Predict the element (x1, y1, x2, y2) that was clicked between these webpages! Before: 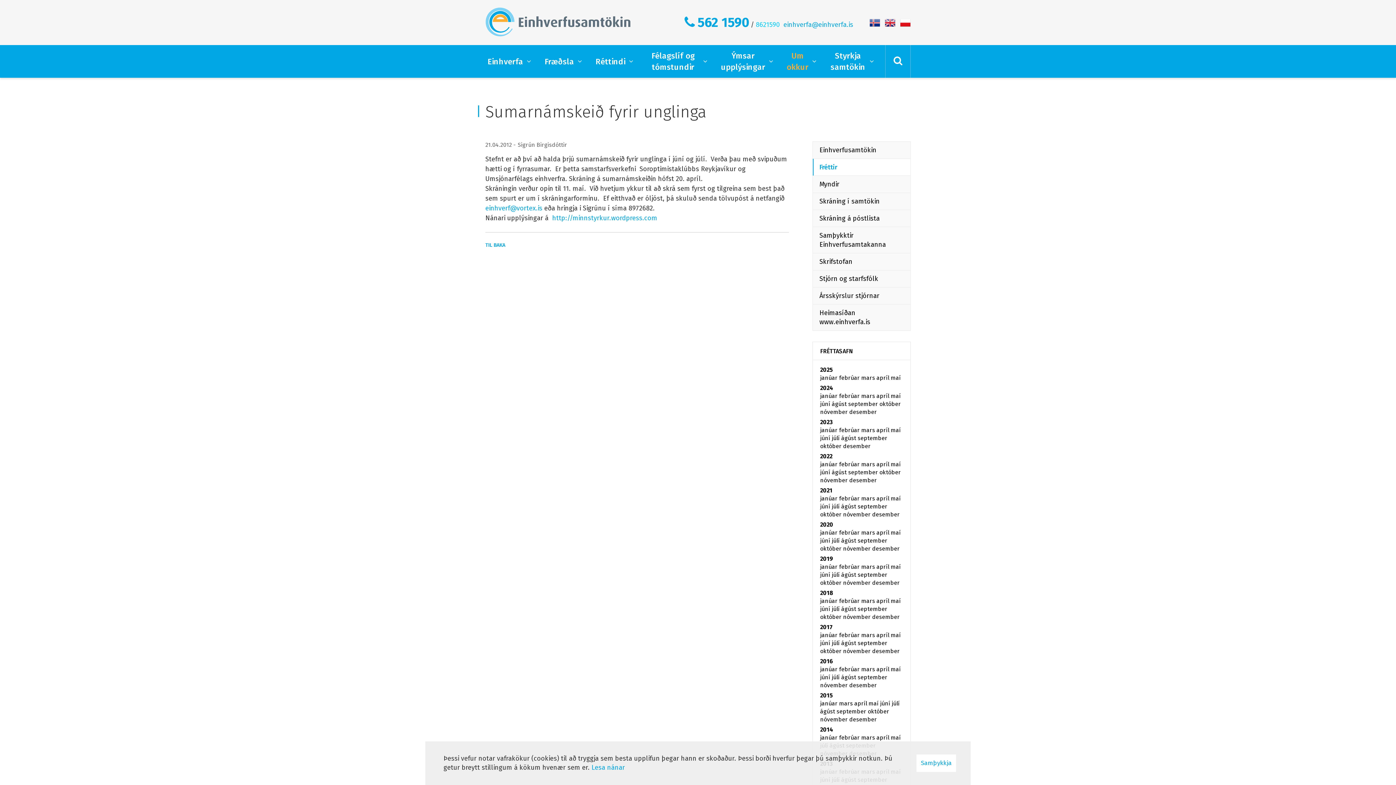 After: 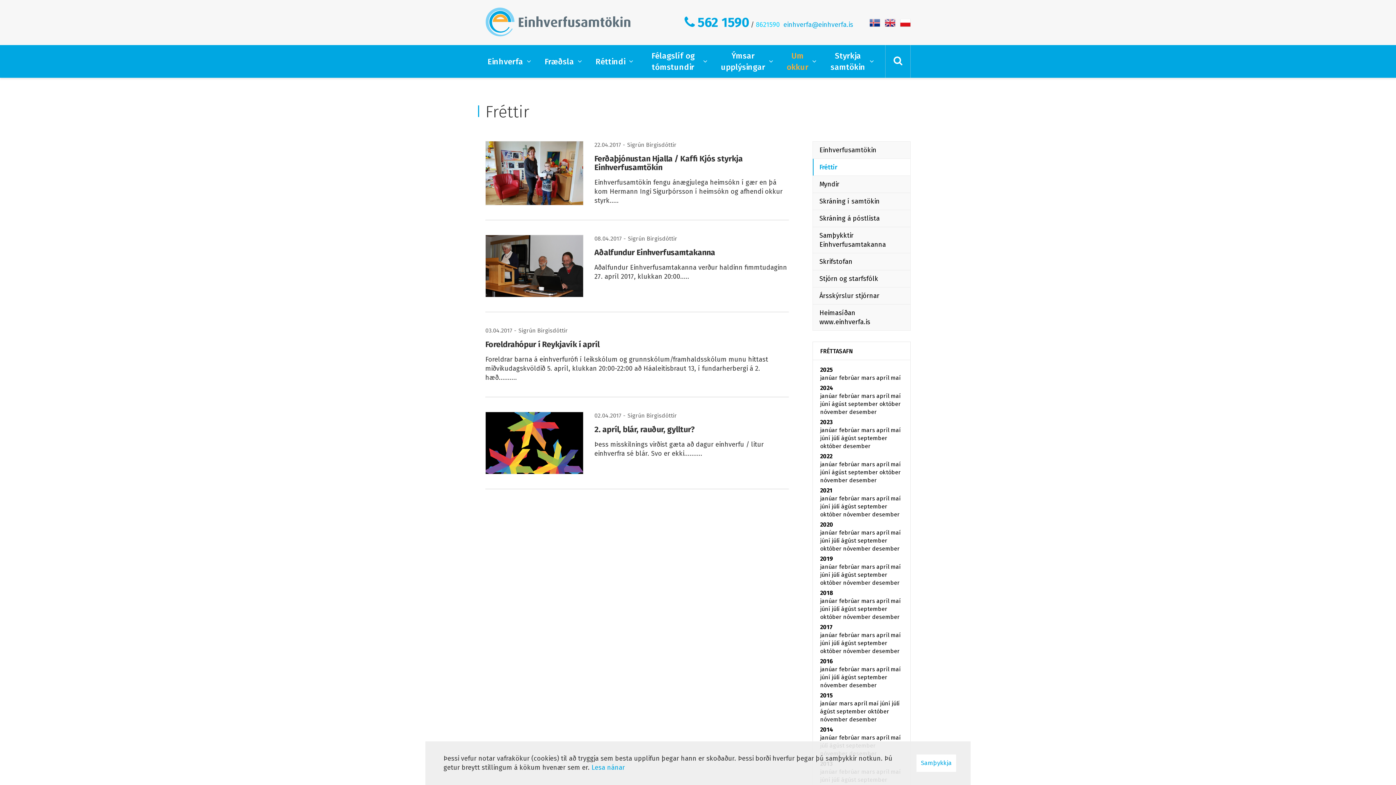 Action: label: apríl  bbox: (876, 632, 890, 638)